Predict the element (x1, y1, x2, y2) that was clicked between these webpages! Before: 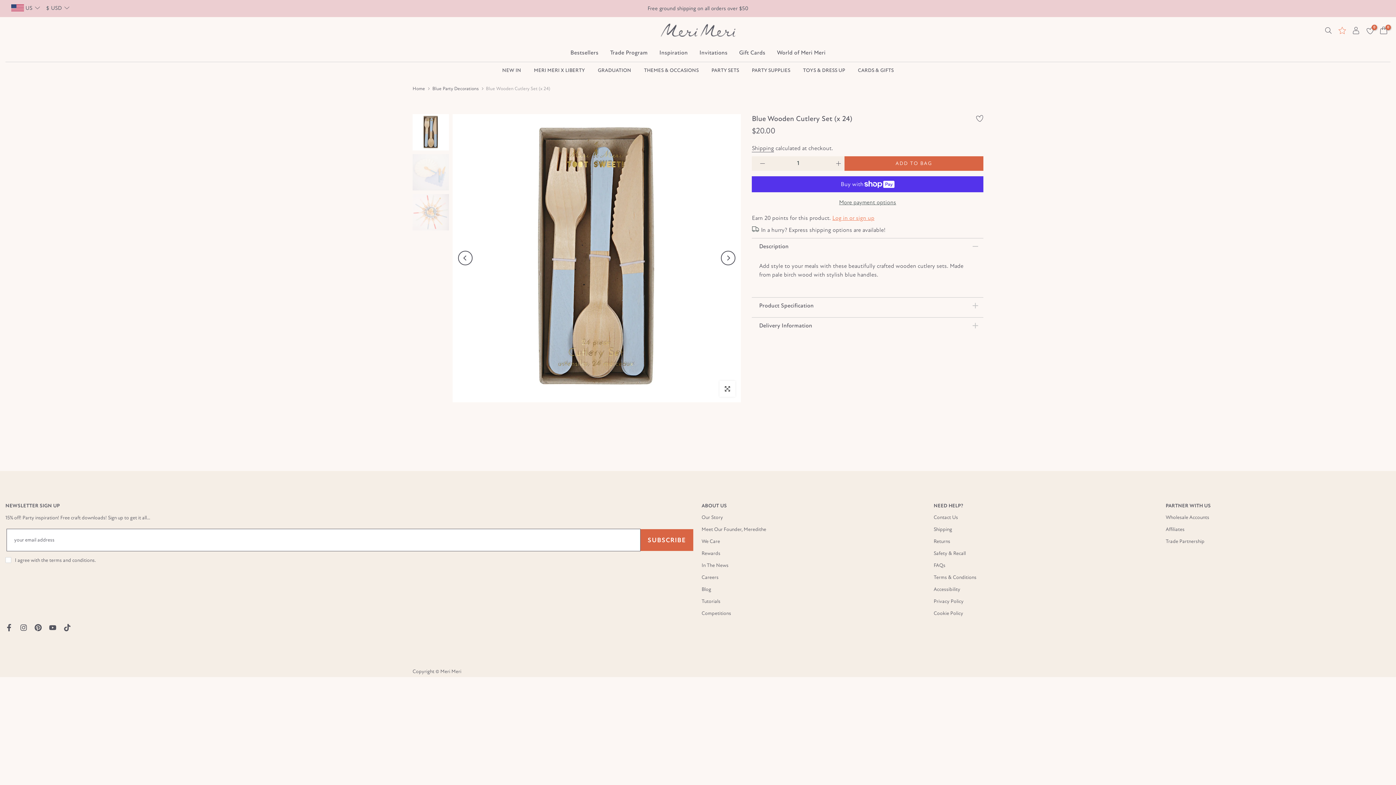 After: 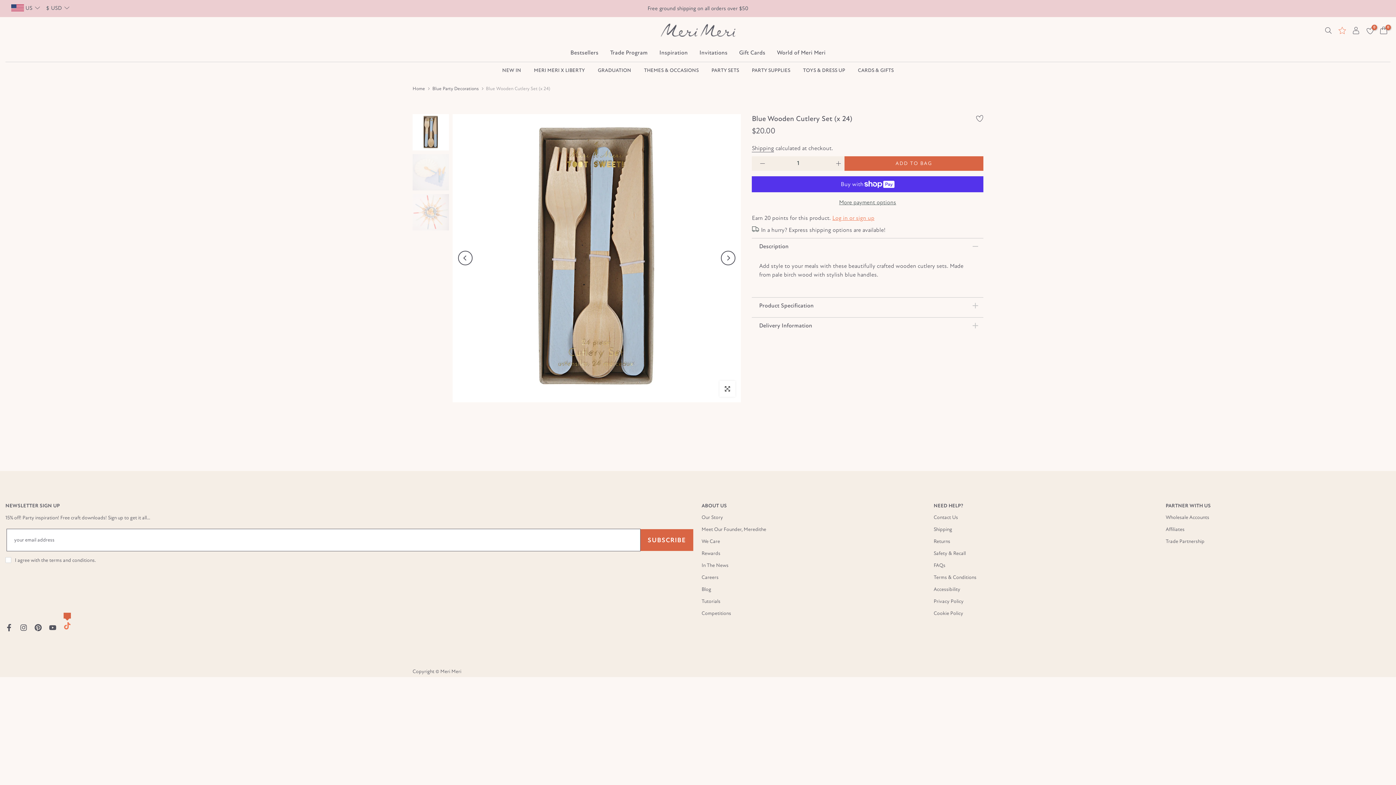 Action: bbox: (63, 622, 70, 633) label: Follow on Tiktok (Opens in new tab)